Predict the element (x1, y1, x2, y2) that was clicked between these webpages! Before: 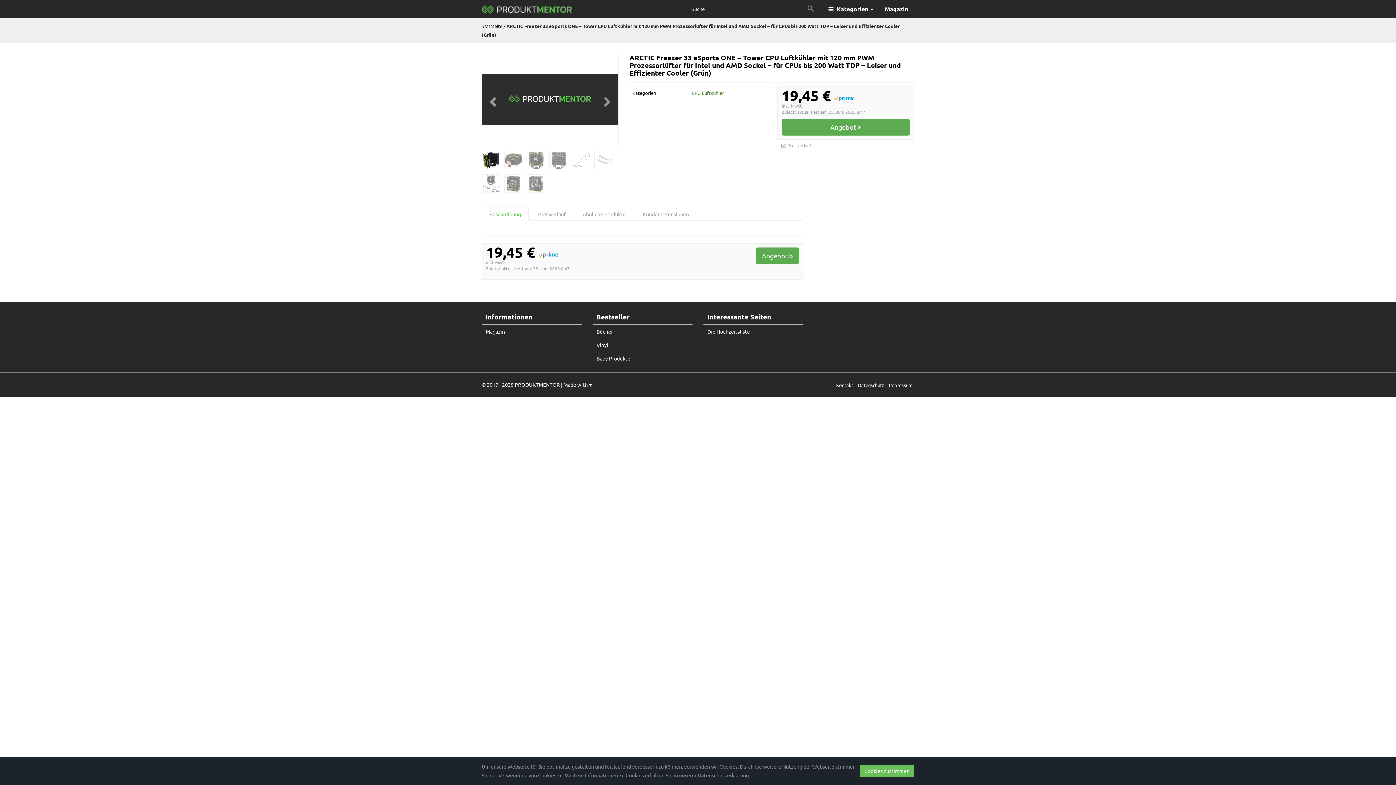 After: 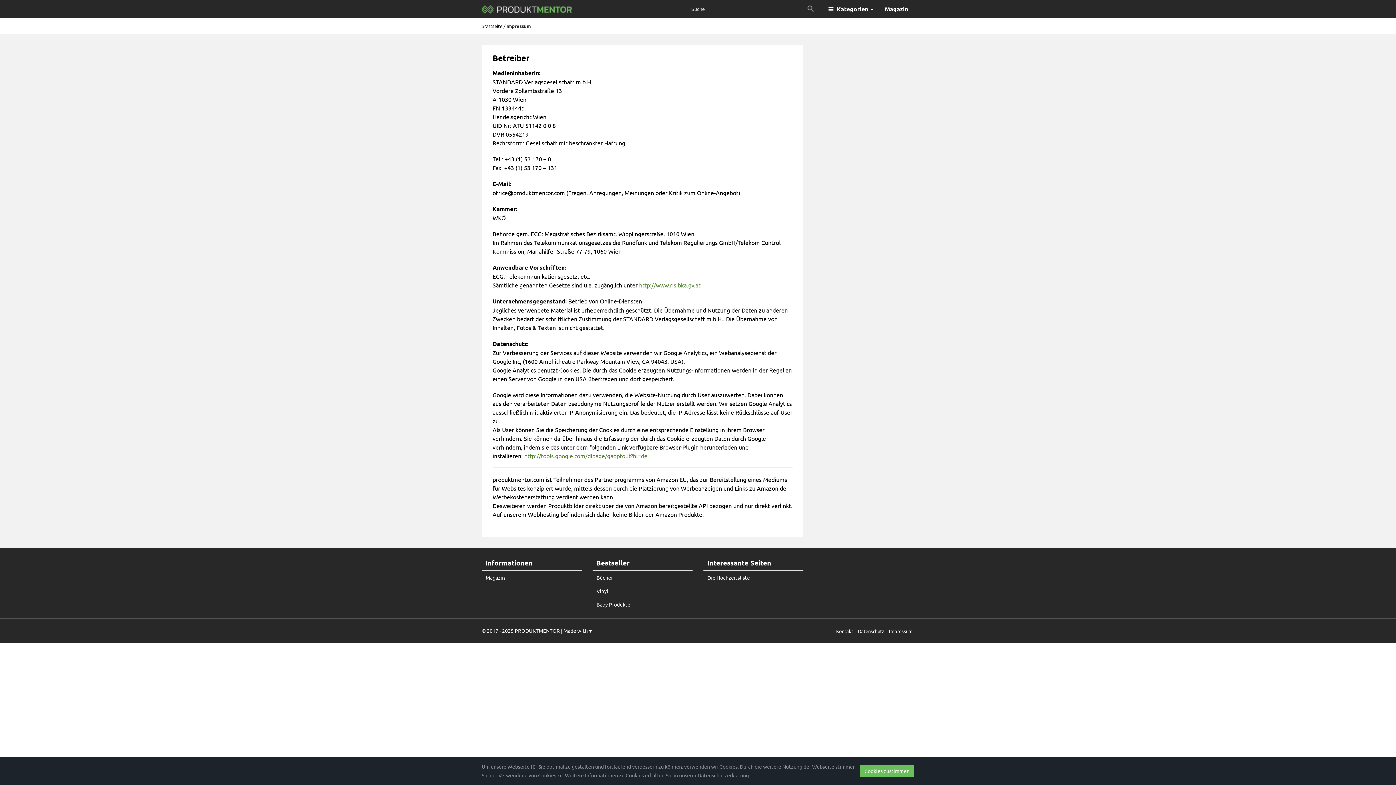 Action: label: Impressum bbox: (889, 382, 912, 388)